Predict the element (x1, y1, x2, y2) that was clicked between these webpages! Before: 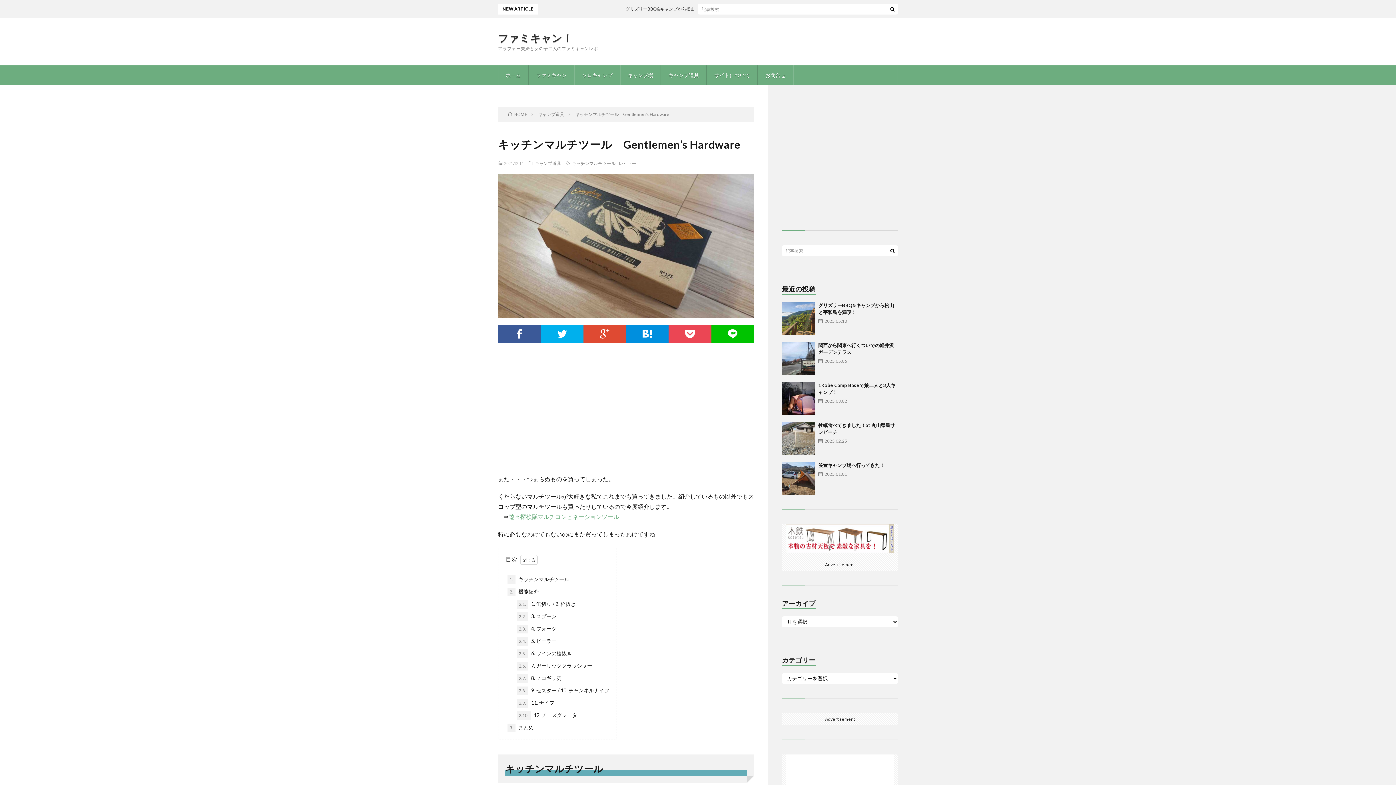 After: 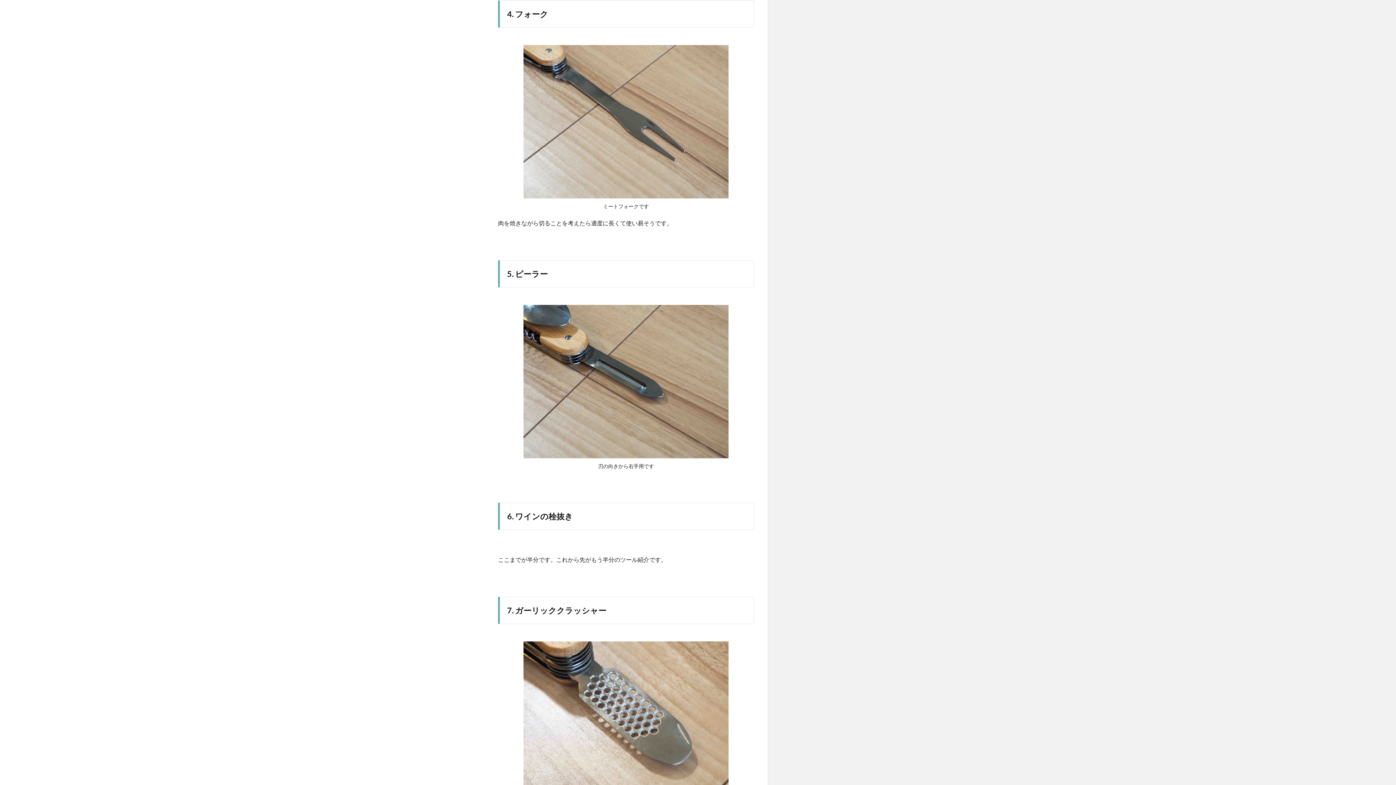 Action: bbox: (516, 624, 556, 633) label: 2.3. 4. フォーク